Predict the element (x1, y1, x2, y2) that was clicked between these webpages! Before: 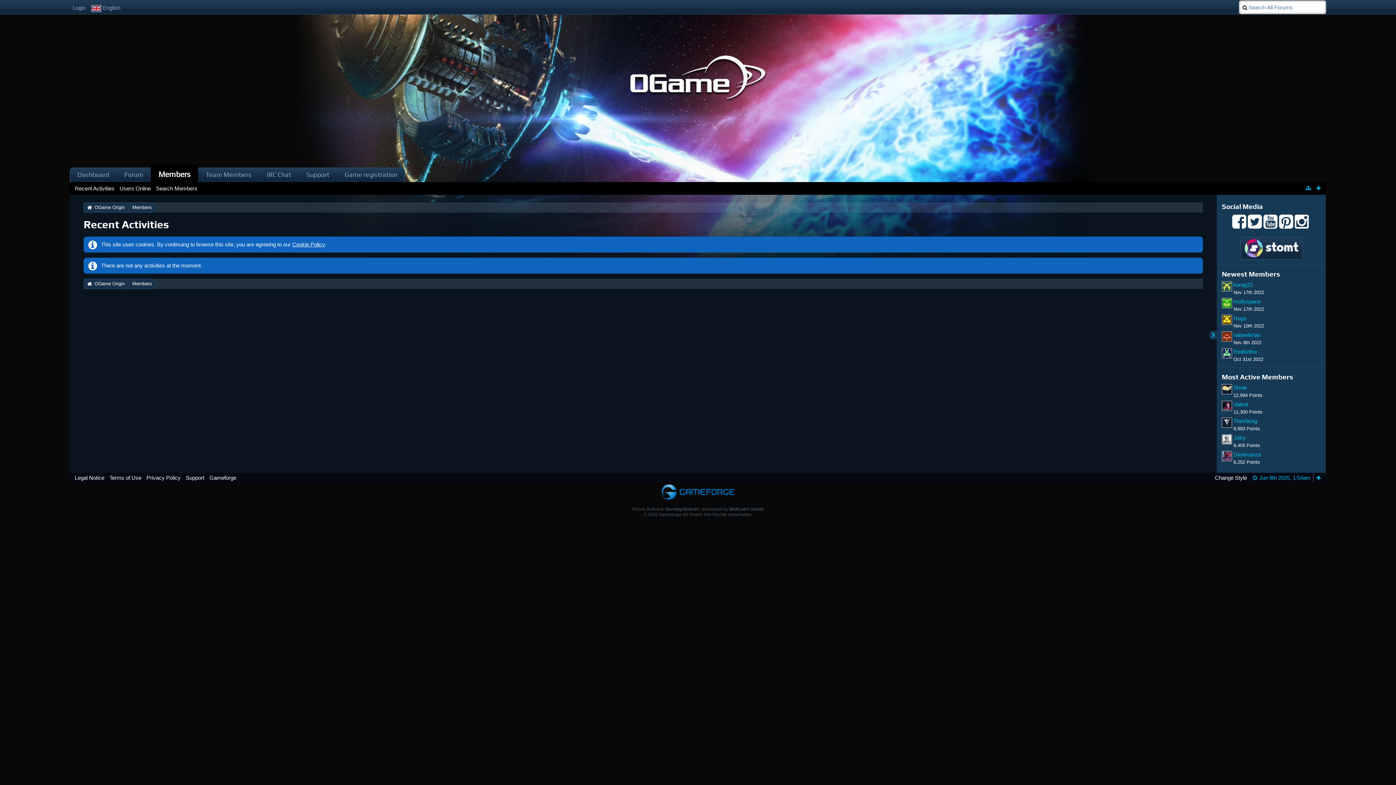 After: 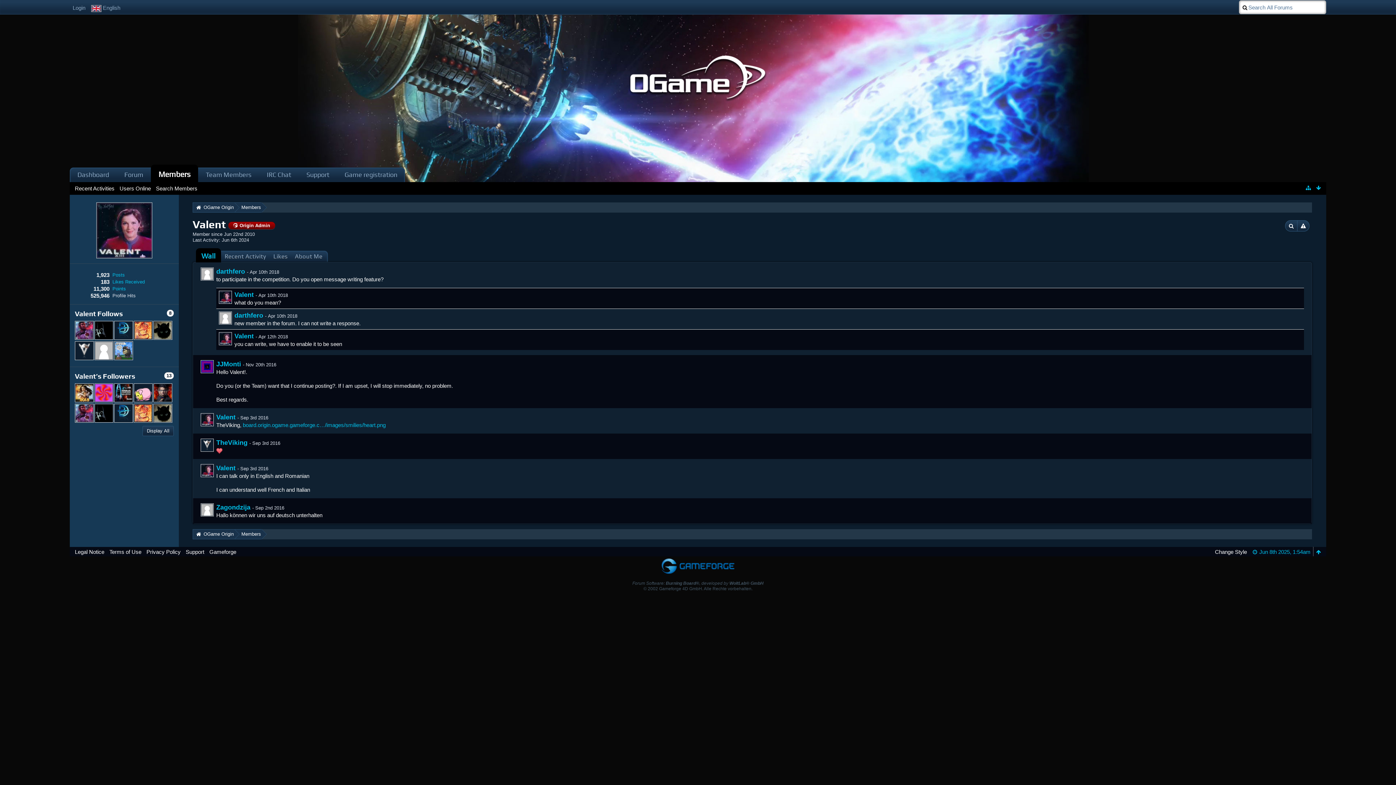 Action: bbox: (1222, 401, 1232, 411)